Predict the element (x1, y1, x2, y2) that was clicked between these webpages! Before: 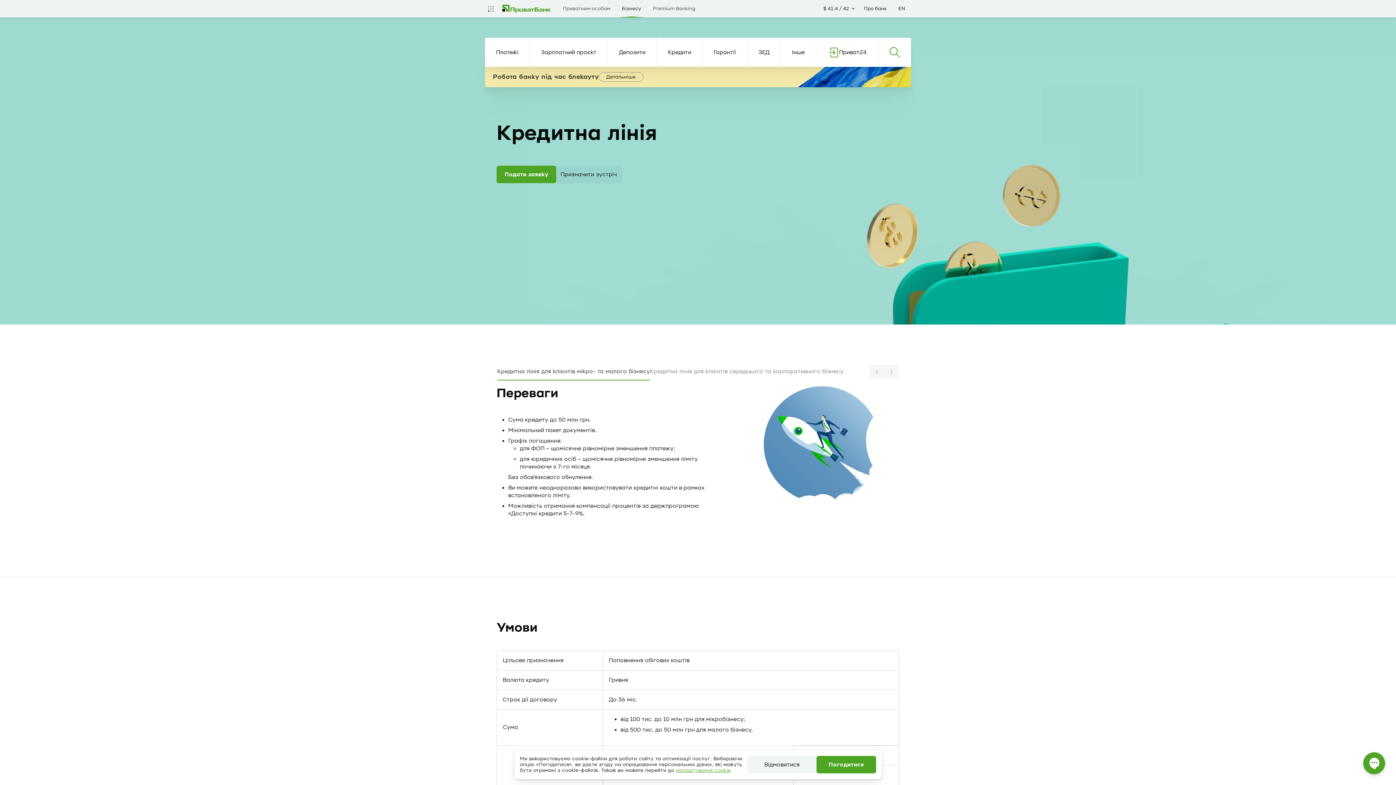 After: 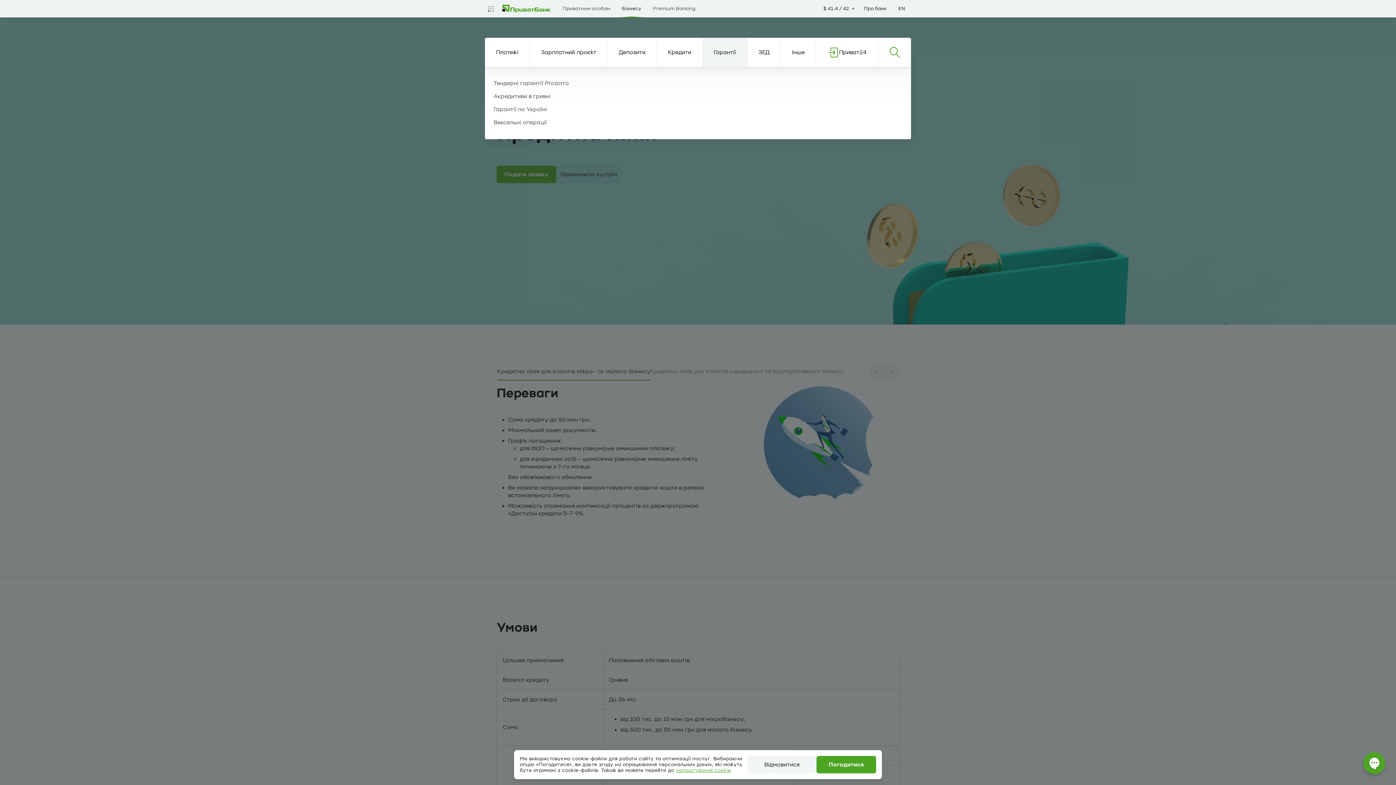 Action: bbox: (702, 37, 747, 66) label: Гарантії